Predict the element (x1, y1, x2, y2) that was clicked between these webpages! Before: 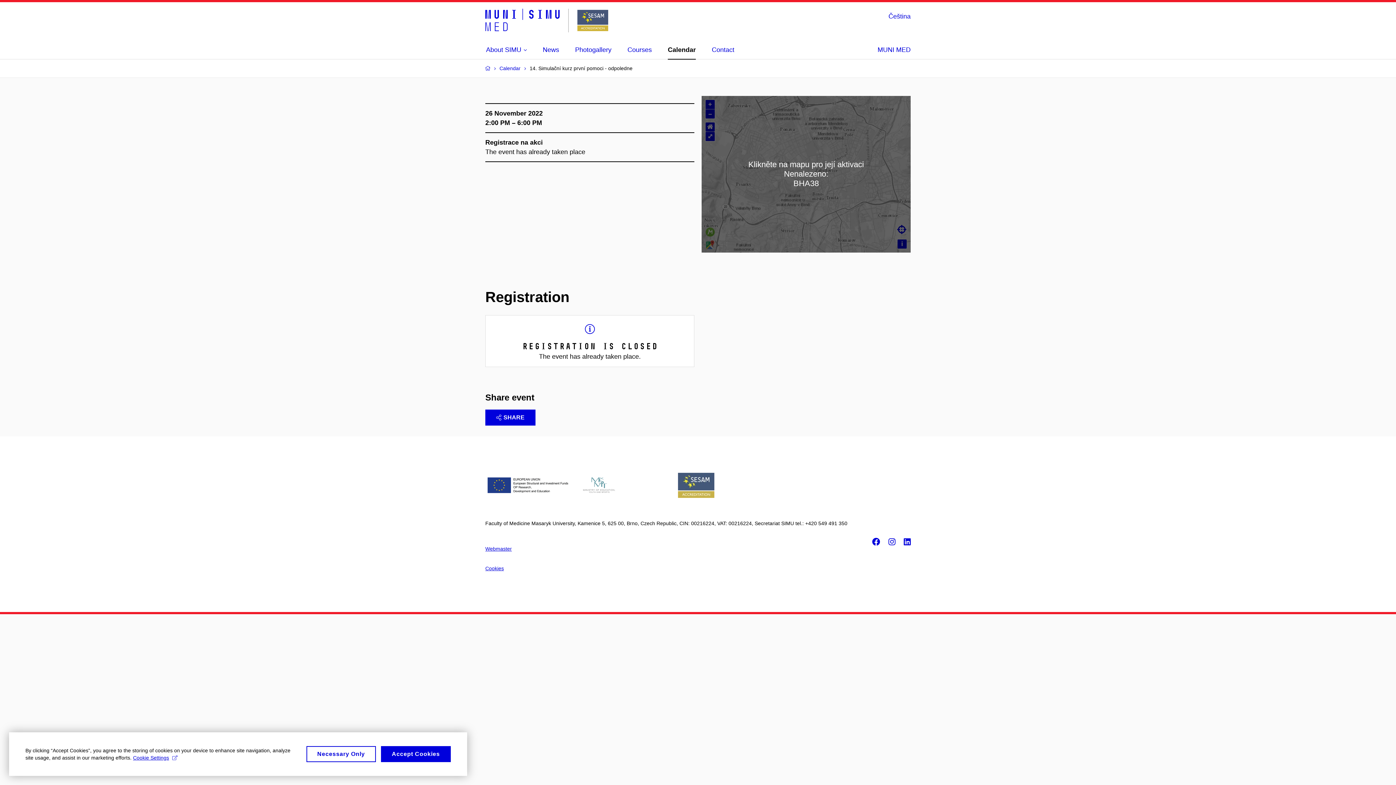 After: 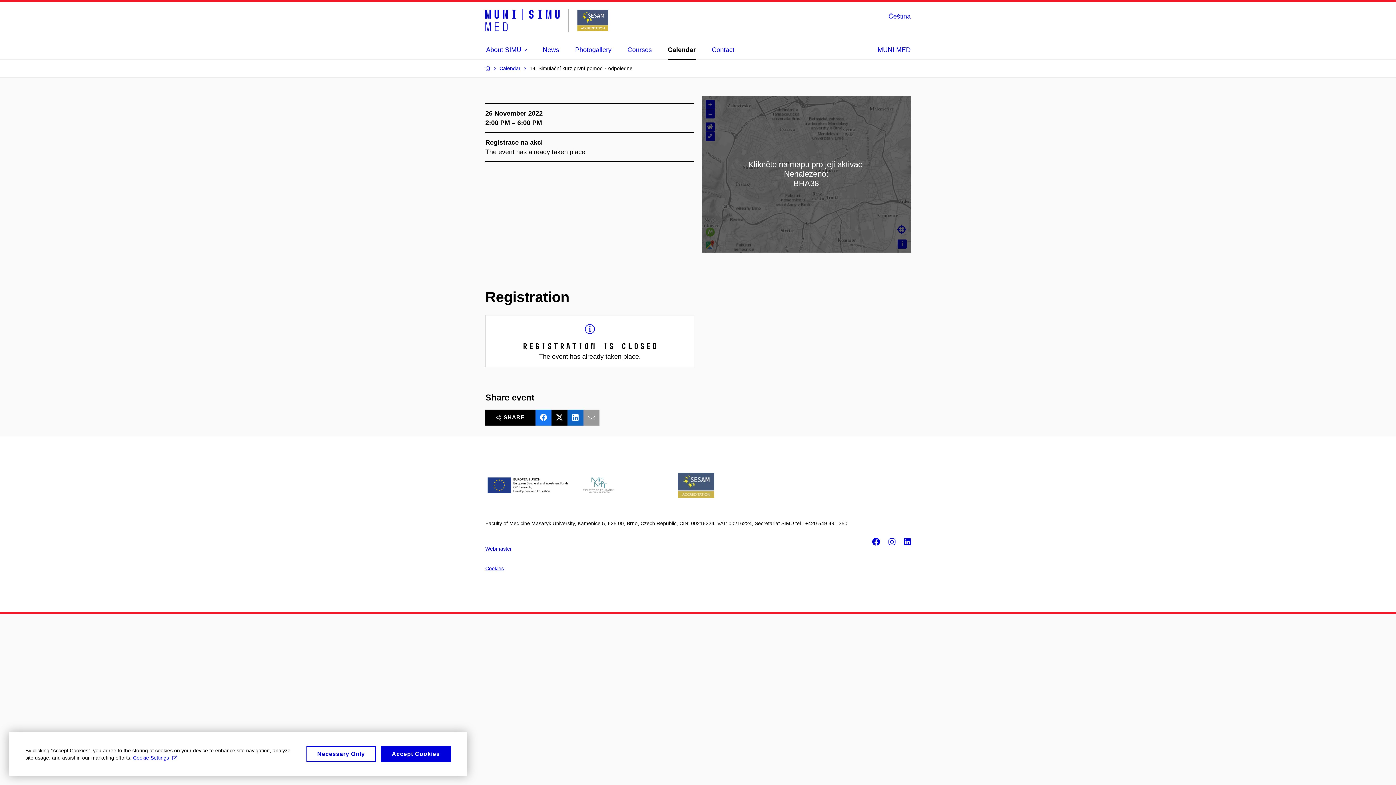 Action: bbox: (485, 409, 535, 425) label: SHARE